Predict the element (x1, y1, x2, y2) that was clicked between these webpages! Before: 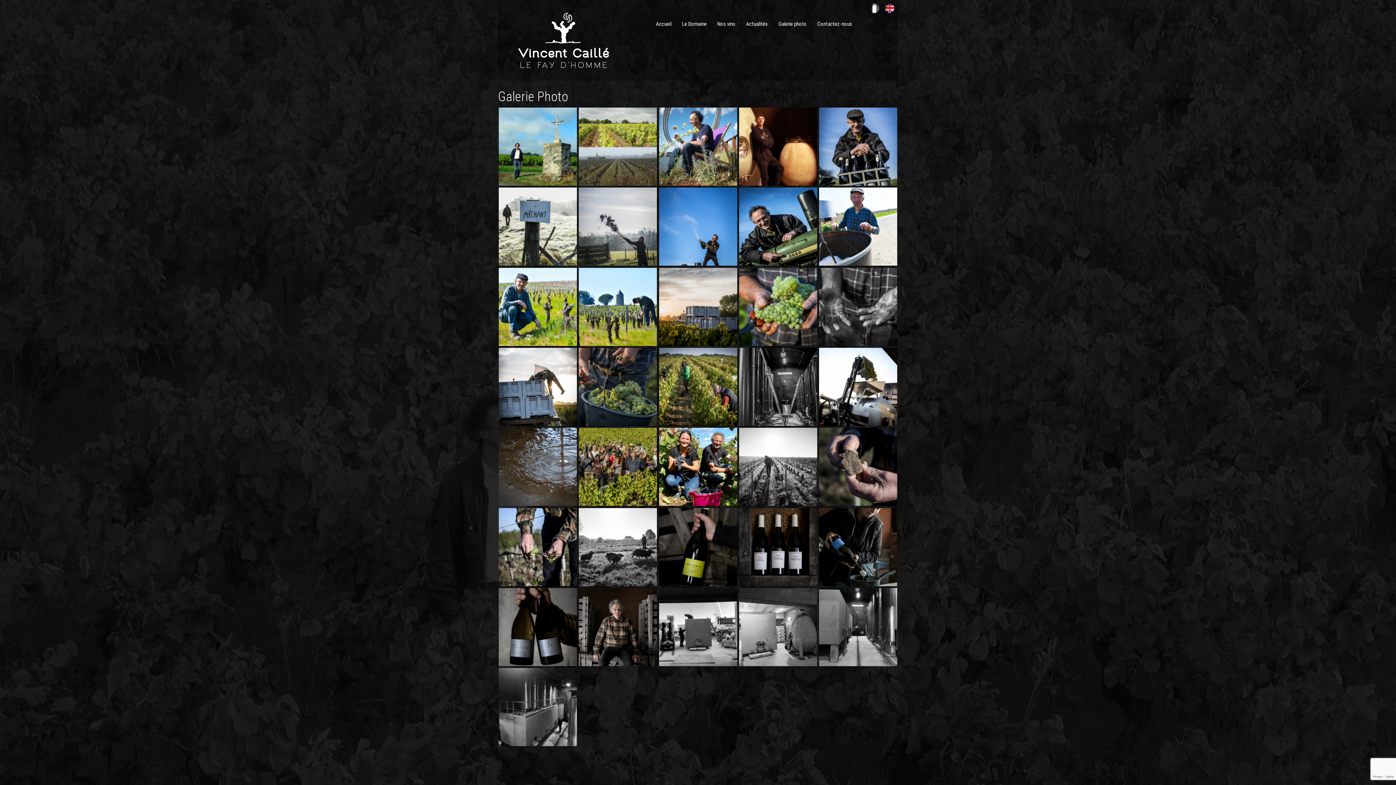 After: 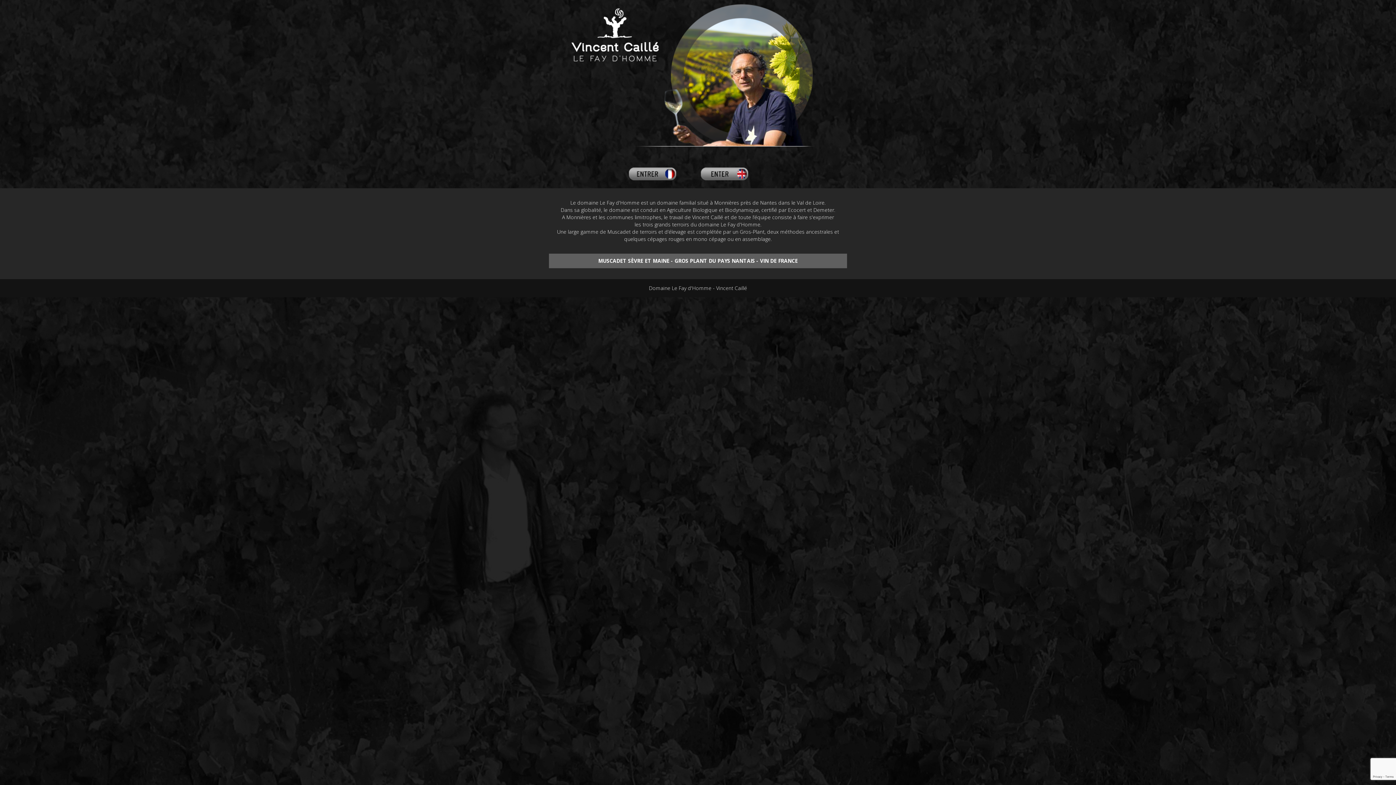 Action: label: Accueil bbox: (651, 18, 676, 31)